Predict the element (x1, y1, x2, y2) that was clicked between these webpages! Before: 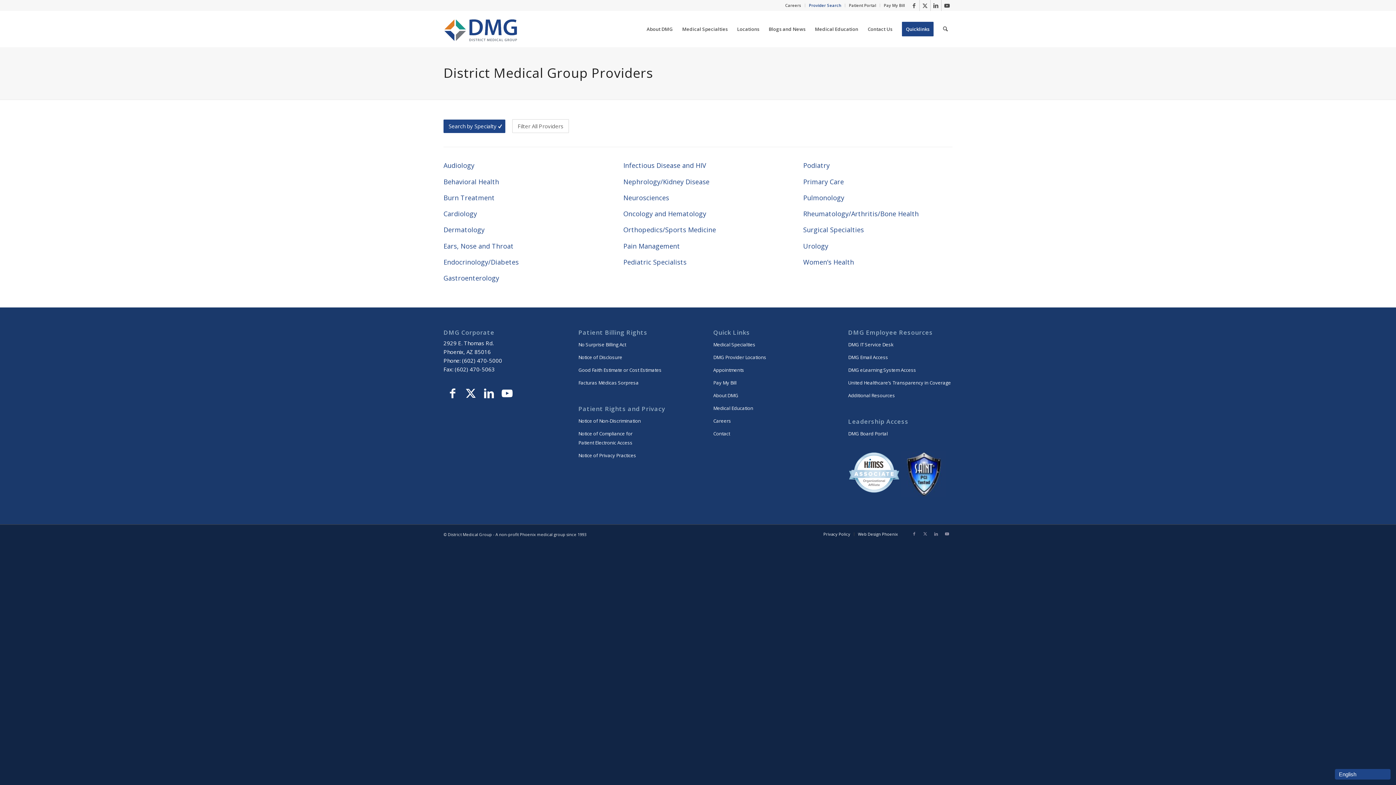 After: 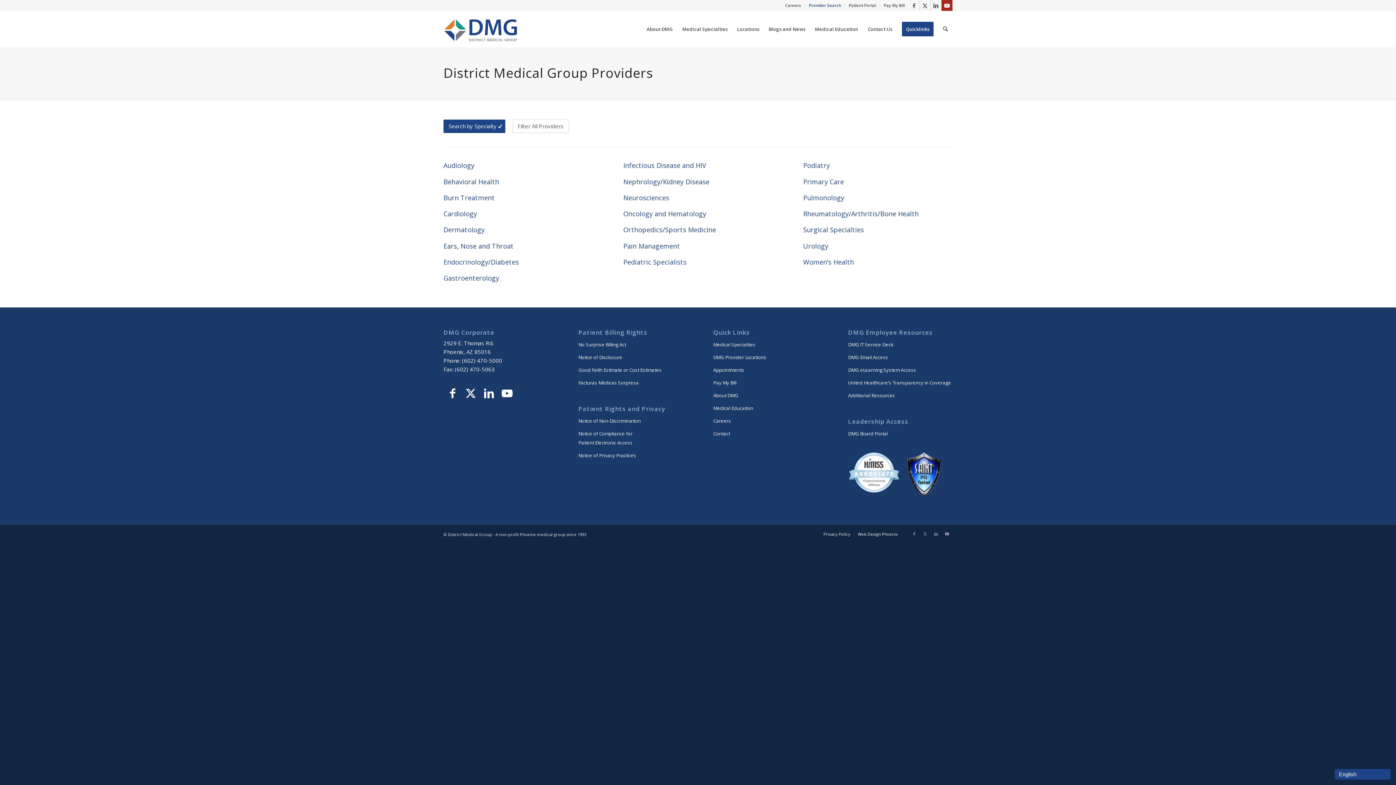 Action: label: Link to Youtube bbox: (941, 0, 952, 10)